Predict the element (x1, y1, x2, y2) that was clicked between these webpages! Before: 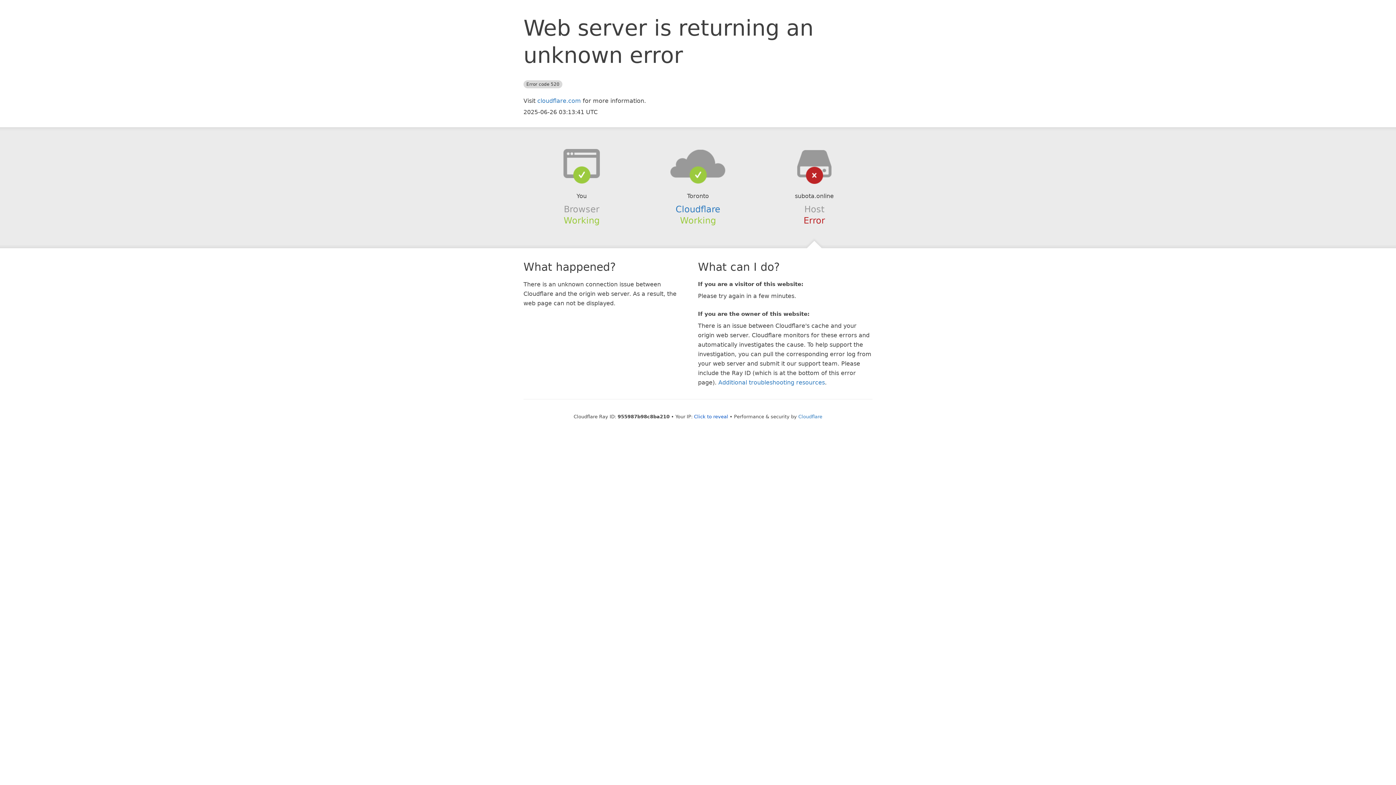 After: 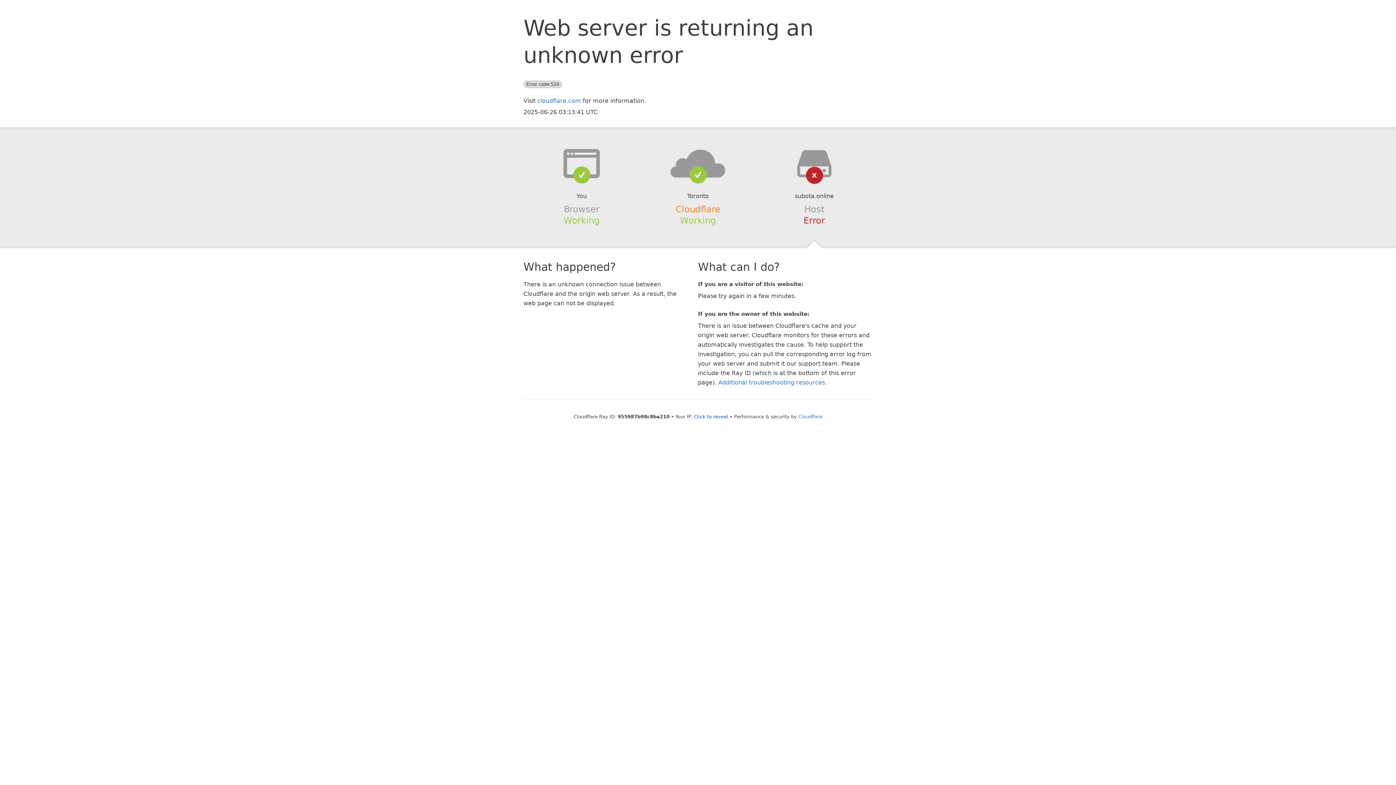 Action: label: Cloudflare bbox: (675, 204, 720, 214)